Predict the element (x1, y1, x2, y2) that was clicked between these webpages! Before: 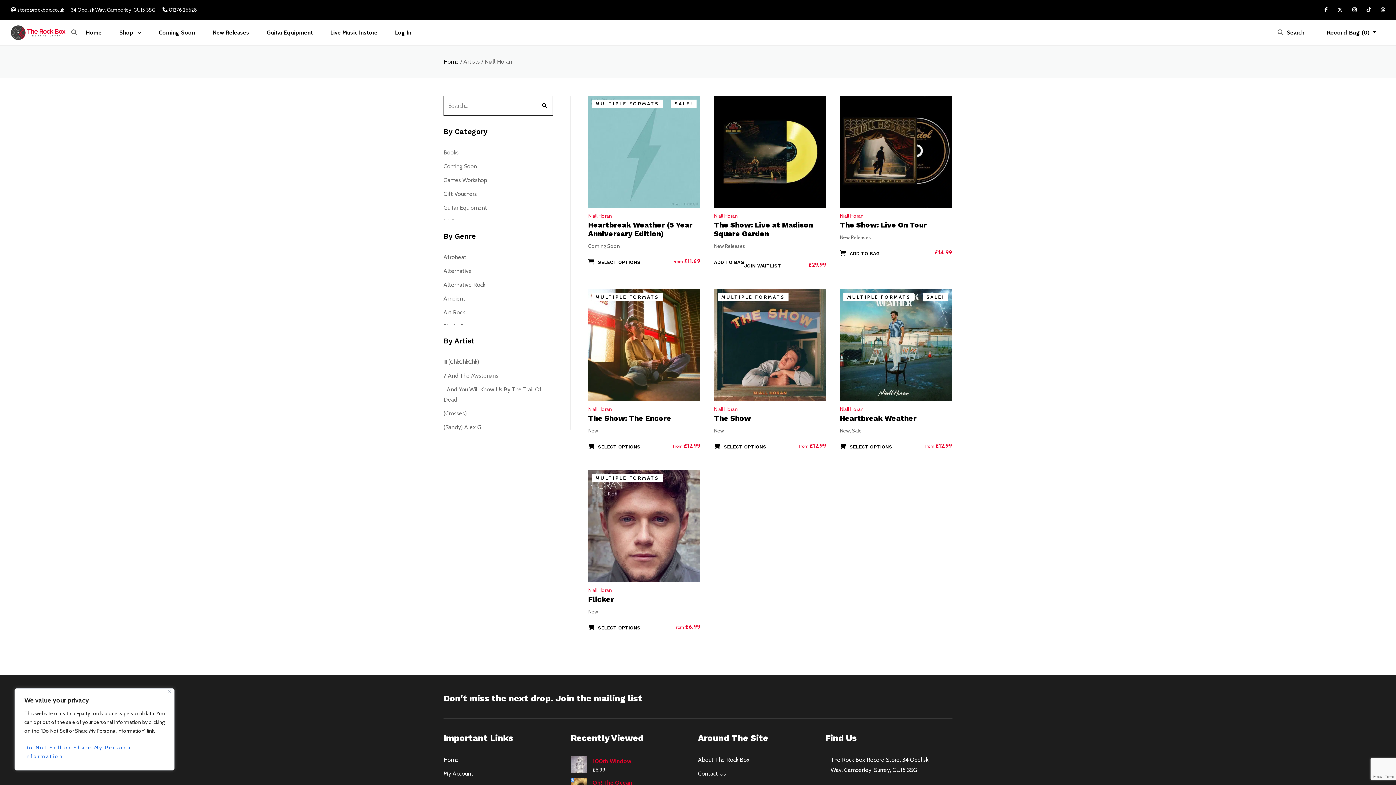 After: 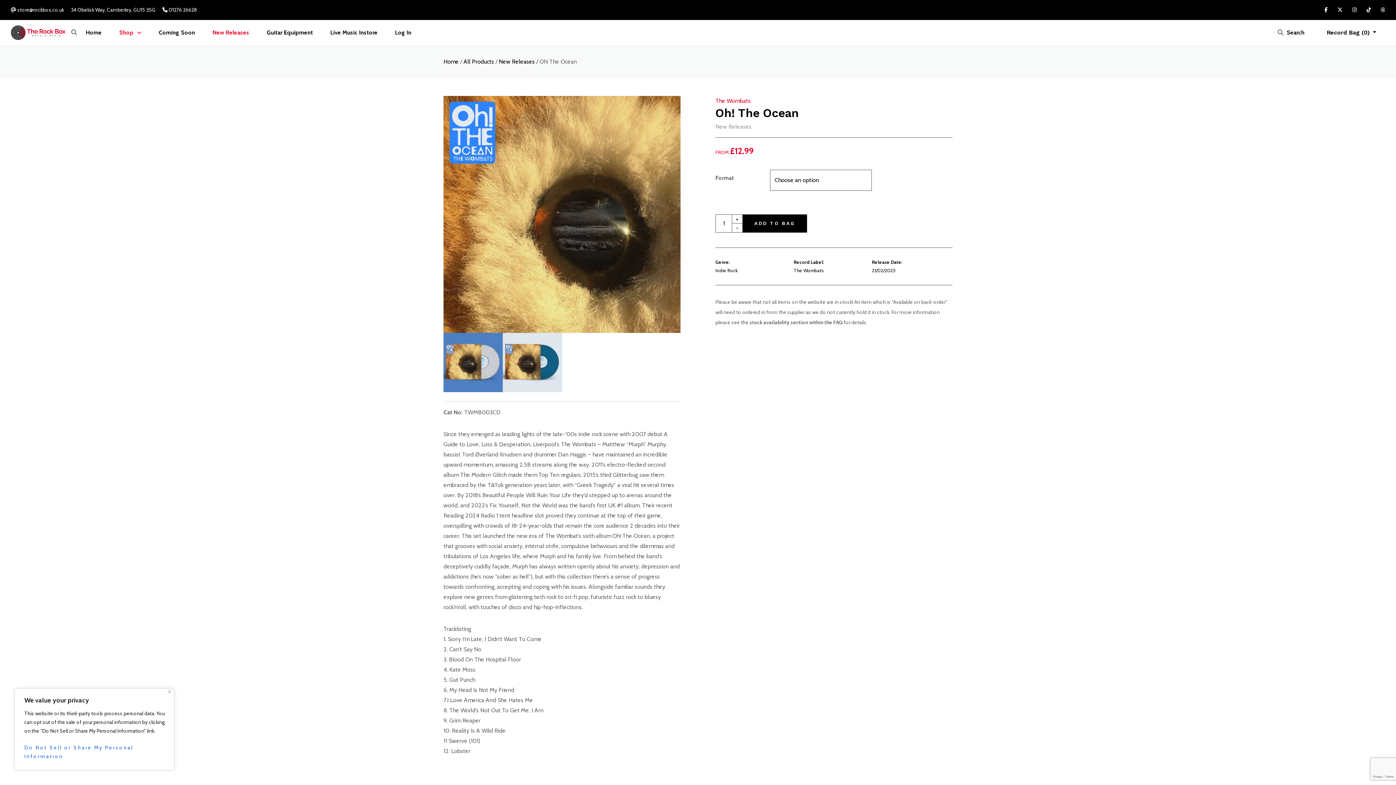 Action: bbox: (570, 778, 687, 788) label: Oh! The Ocean